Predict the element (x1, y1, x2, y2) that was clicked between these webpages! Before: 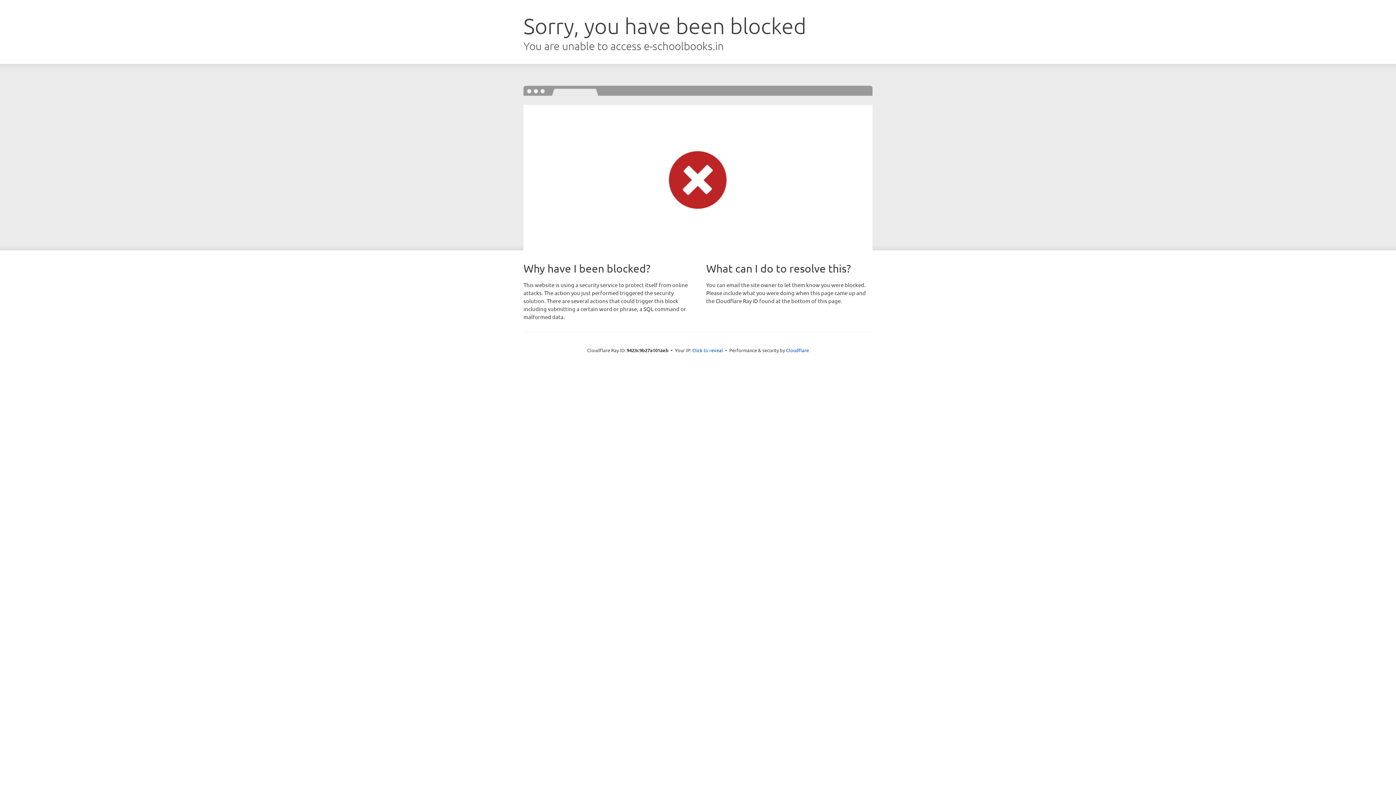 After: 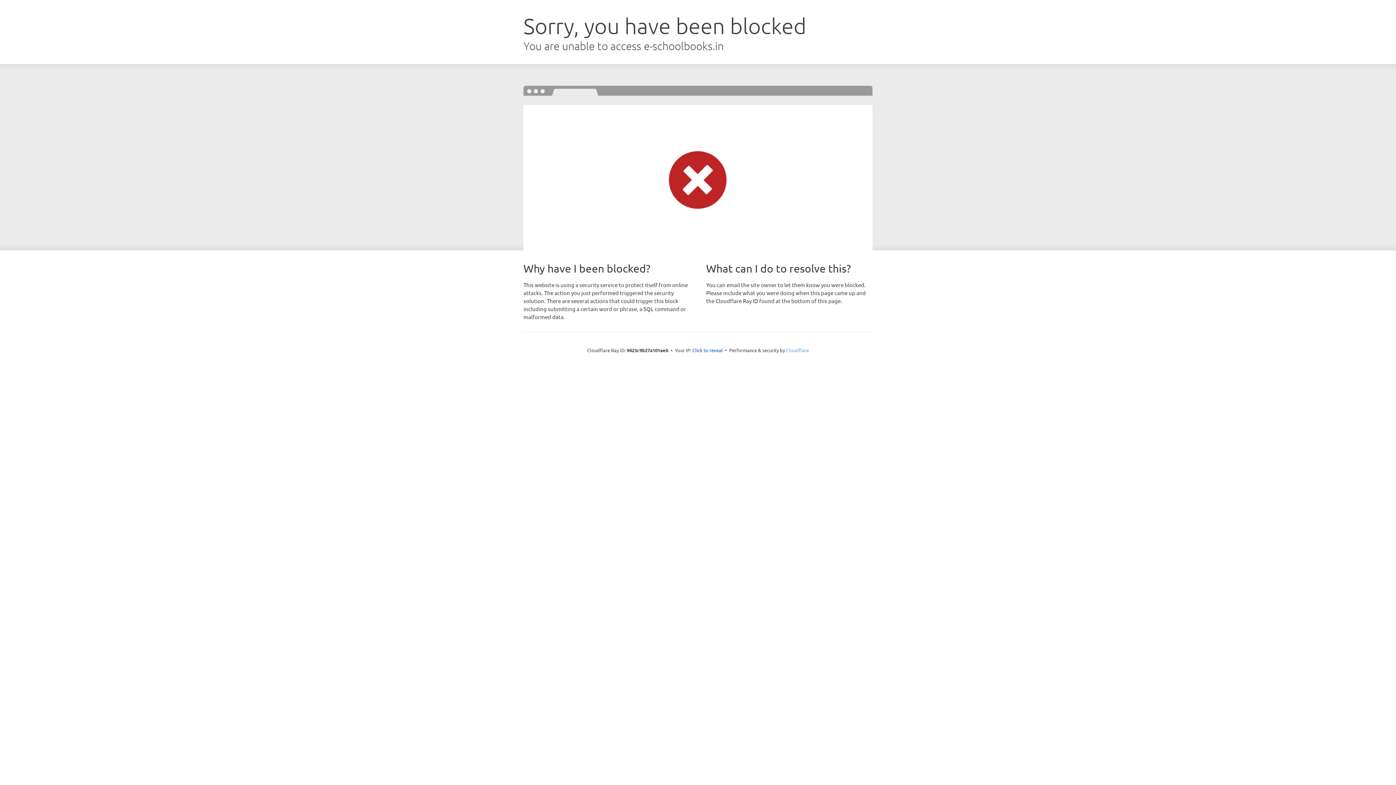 Action: bbox: (786, 347, 809, 353) label: Cloudflare